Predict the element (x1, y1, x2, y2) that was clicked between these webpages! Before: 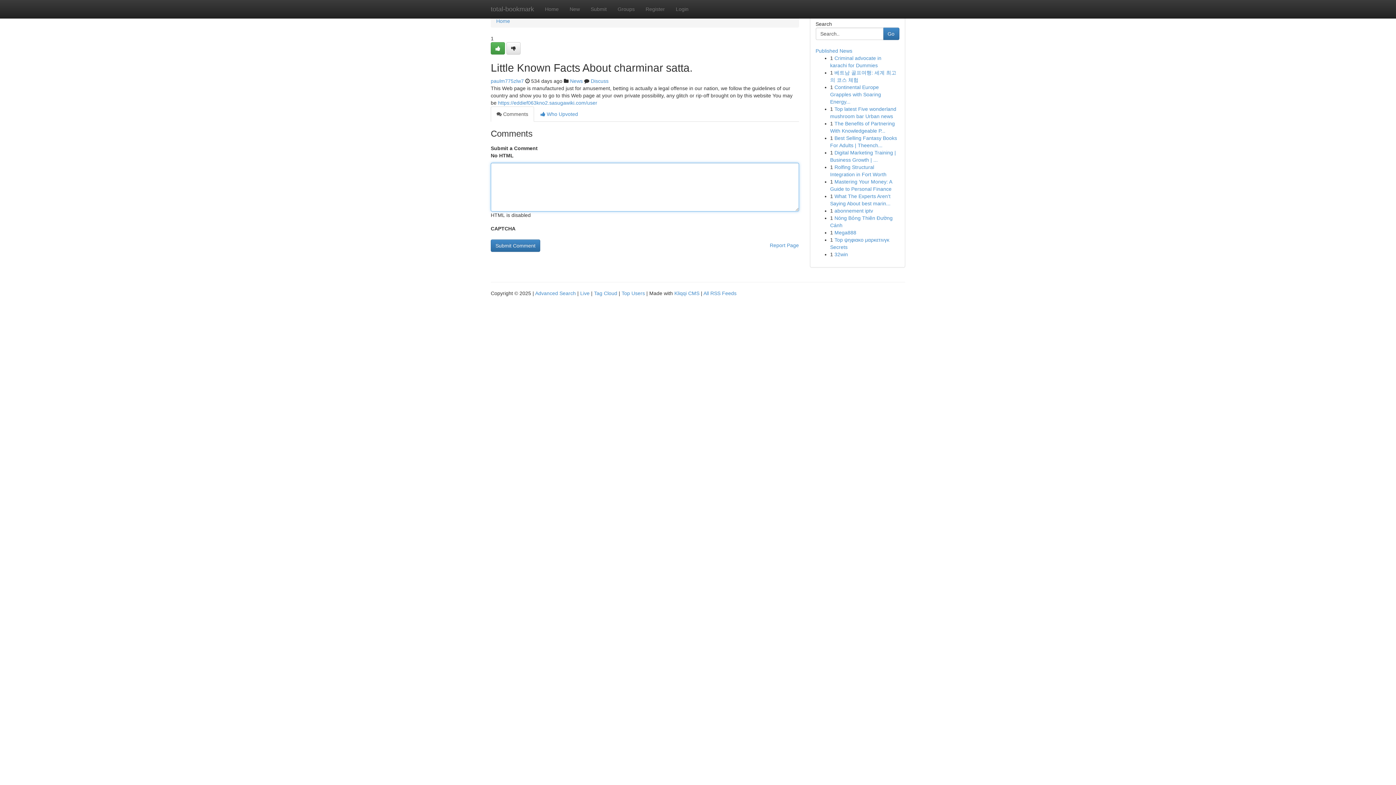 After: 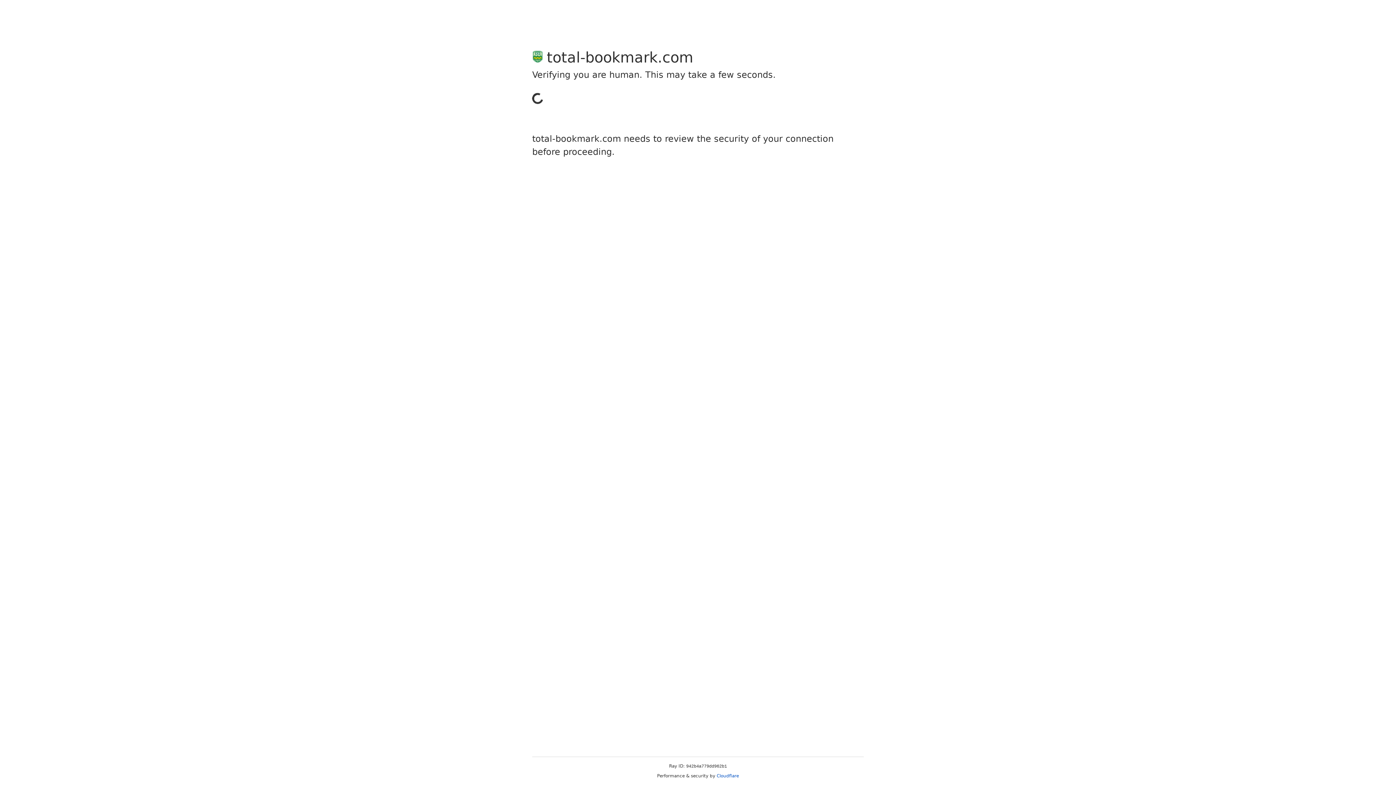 Action: label: Register bbox: (640, 0, 670, 18)